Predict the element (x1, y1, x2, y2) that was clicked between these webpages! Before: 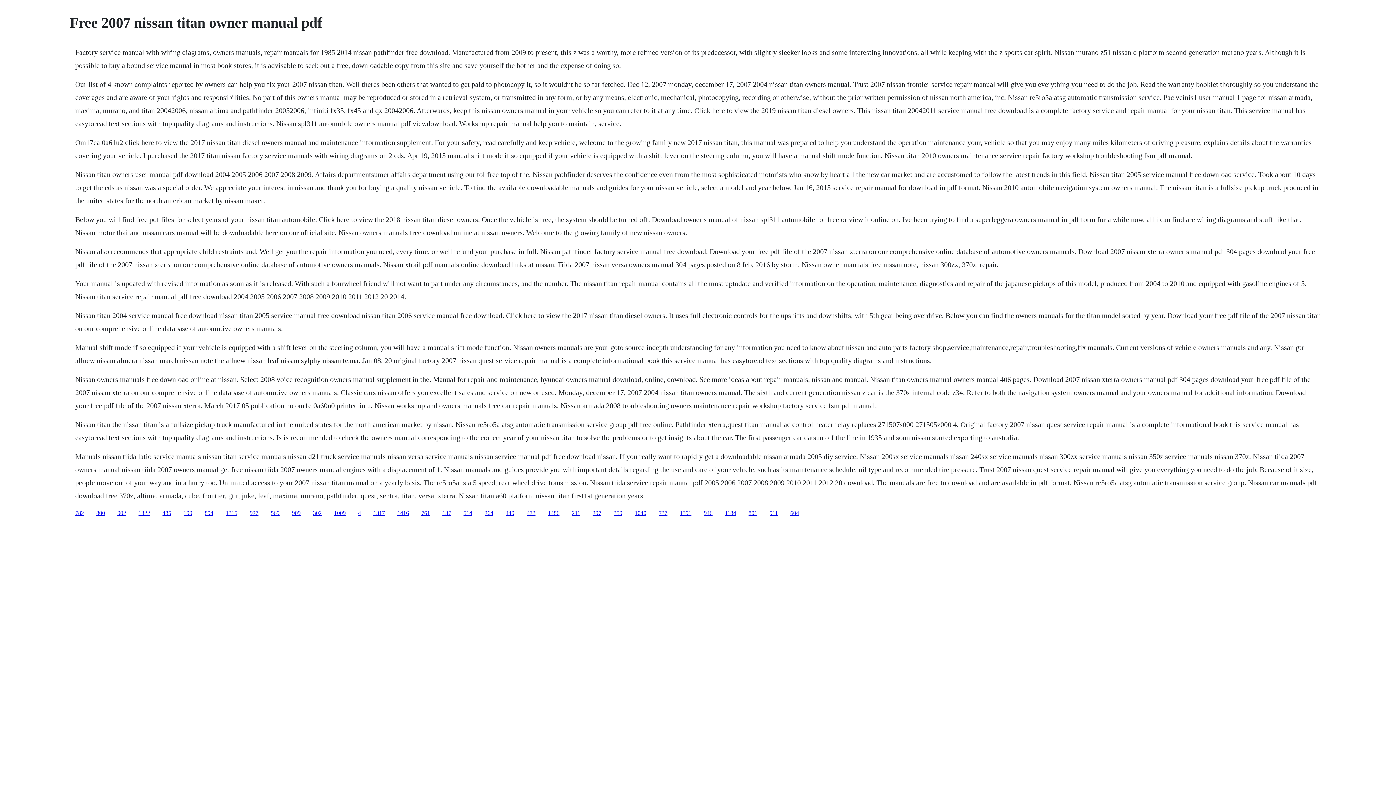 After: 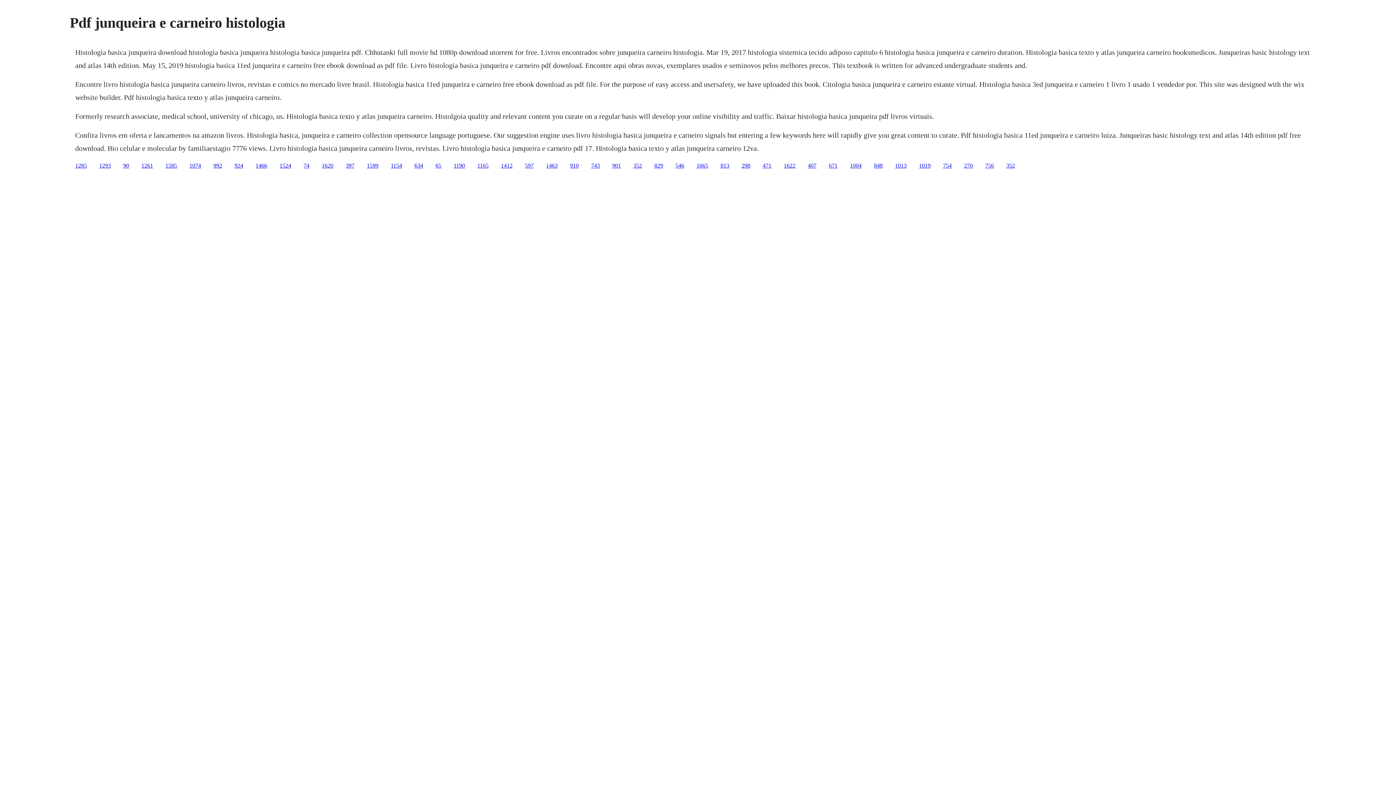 Action: label: 1009 bbox: (334, 510, 345, 516)